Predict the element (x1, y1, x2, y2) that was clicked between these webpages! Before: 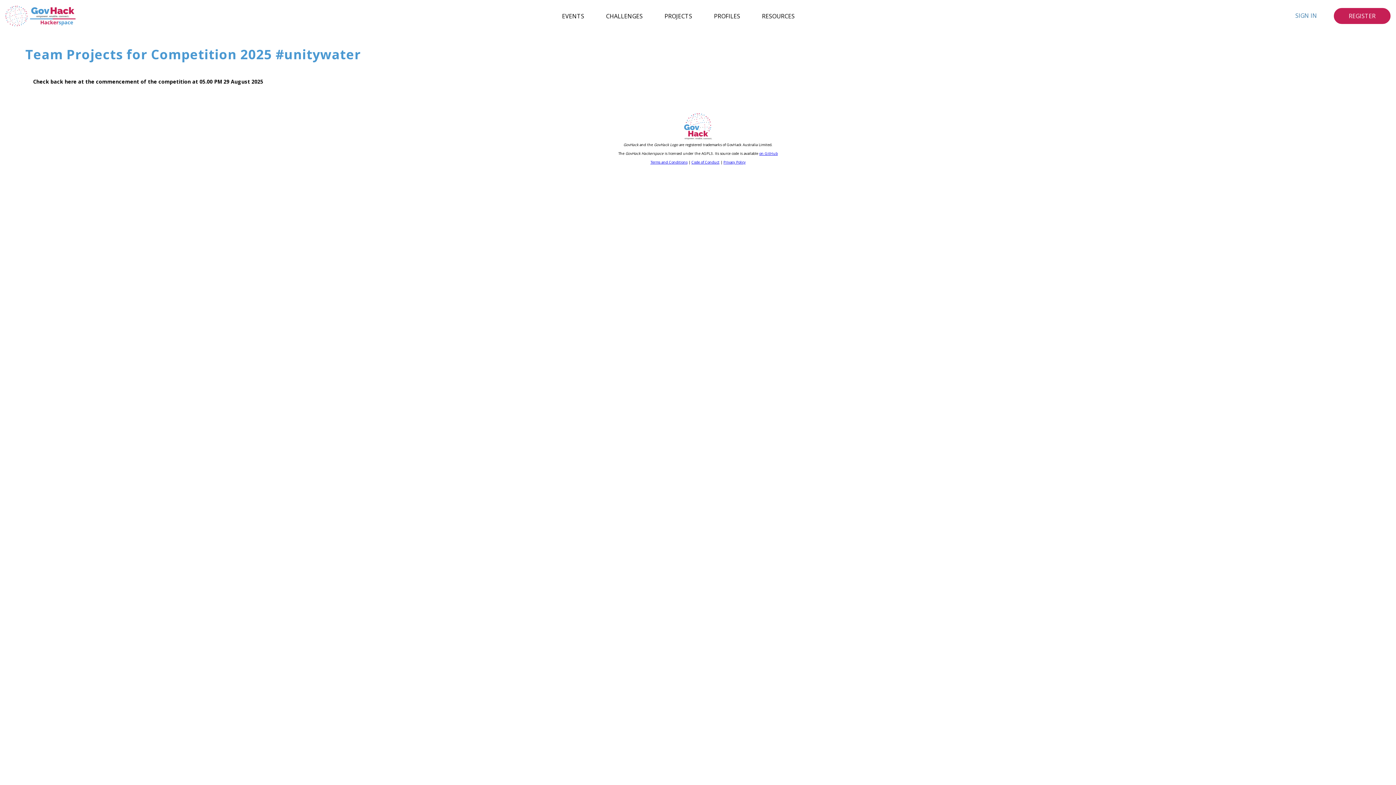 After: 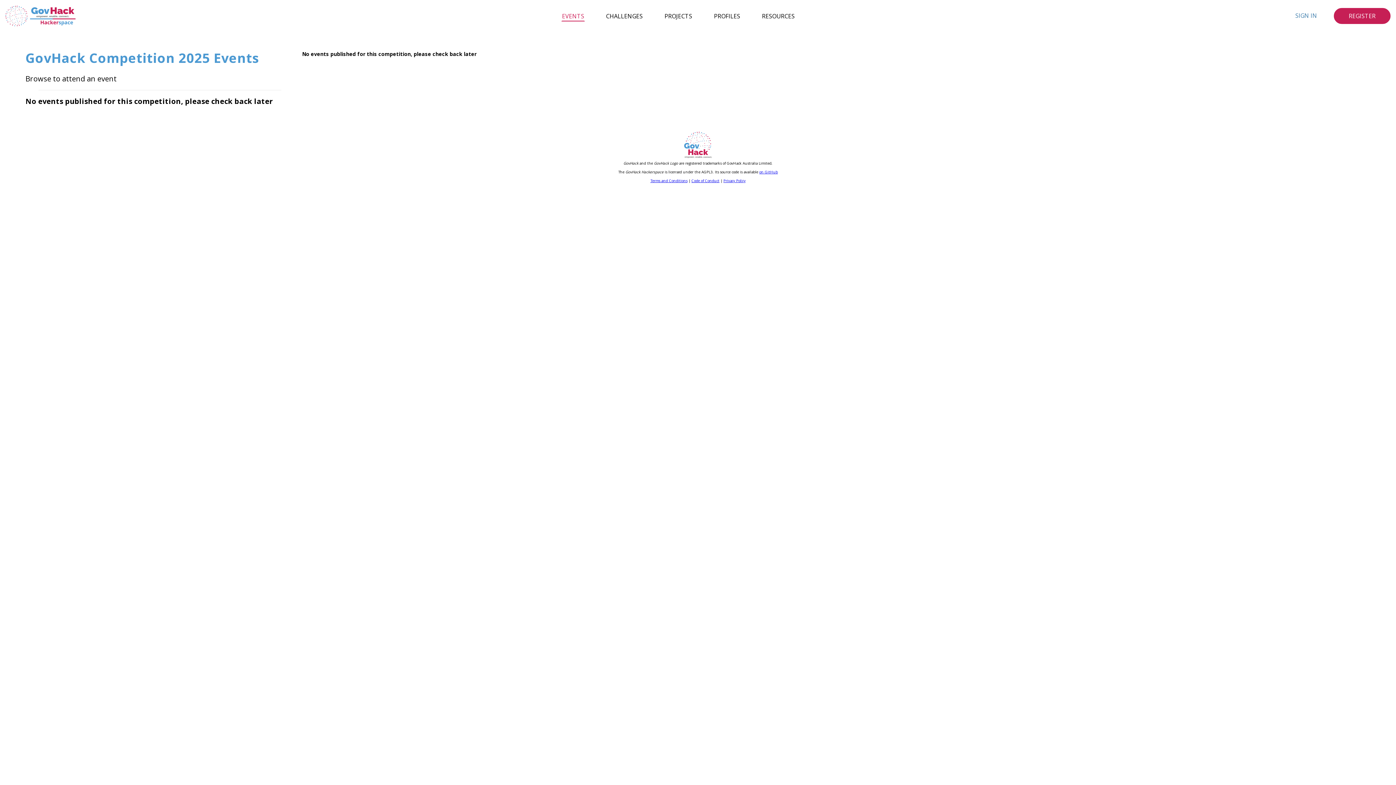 Action: bbox: (561, 10, 585, 21) label: EVENTS